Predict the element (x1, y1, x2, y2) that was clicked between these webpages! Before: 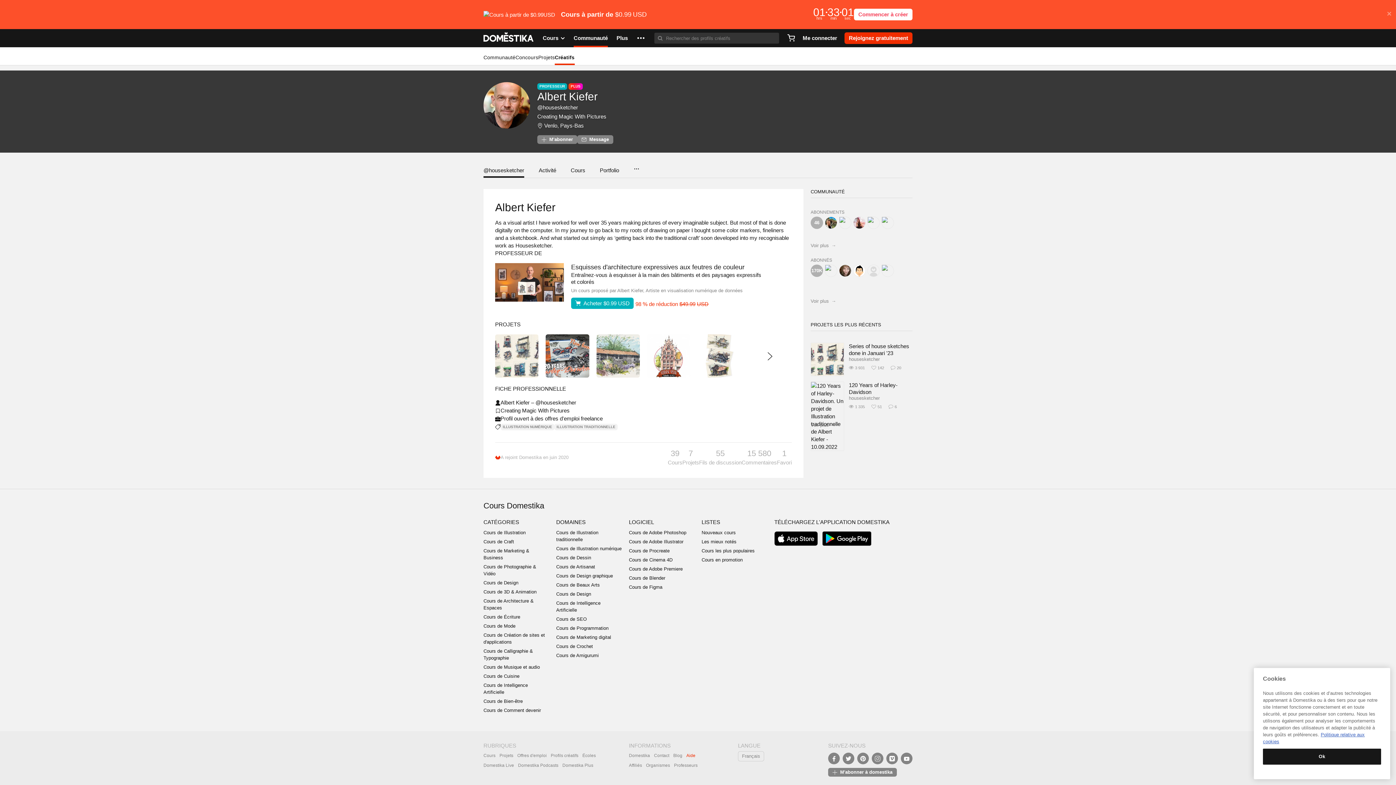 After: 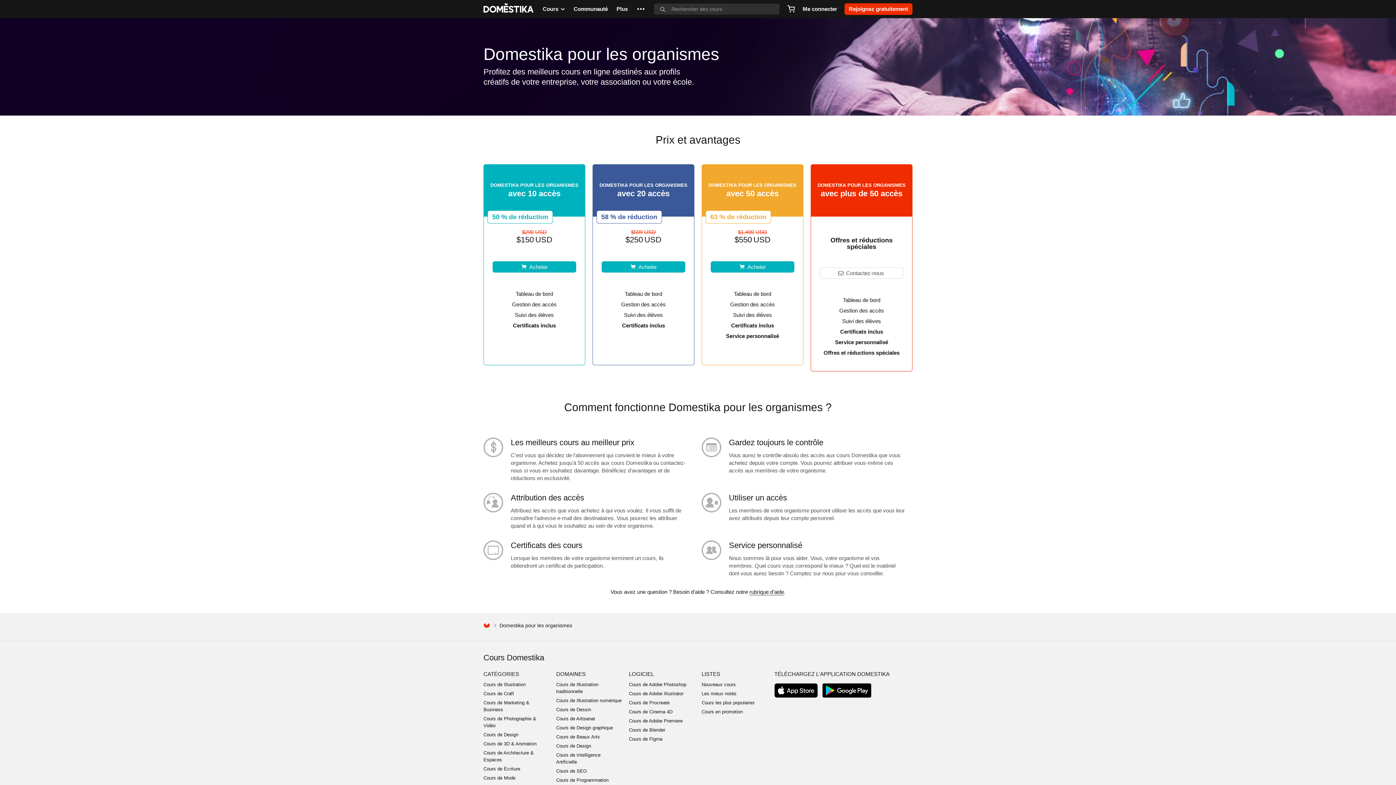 Action: bbox: (646, 763, 670, 768) label: Organismes